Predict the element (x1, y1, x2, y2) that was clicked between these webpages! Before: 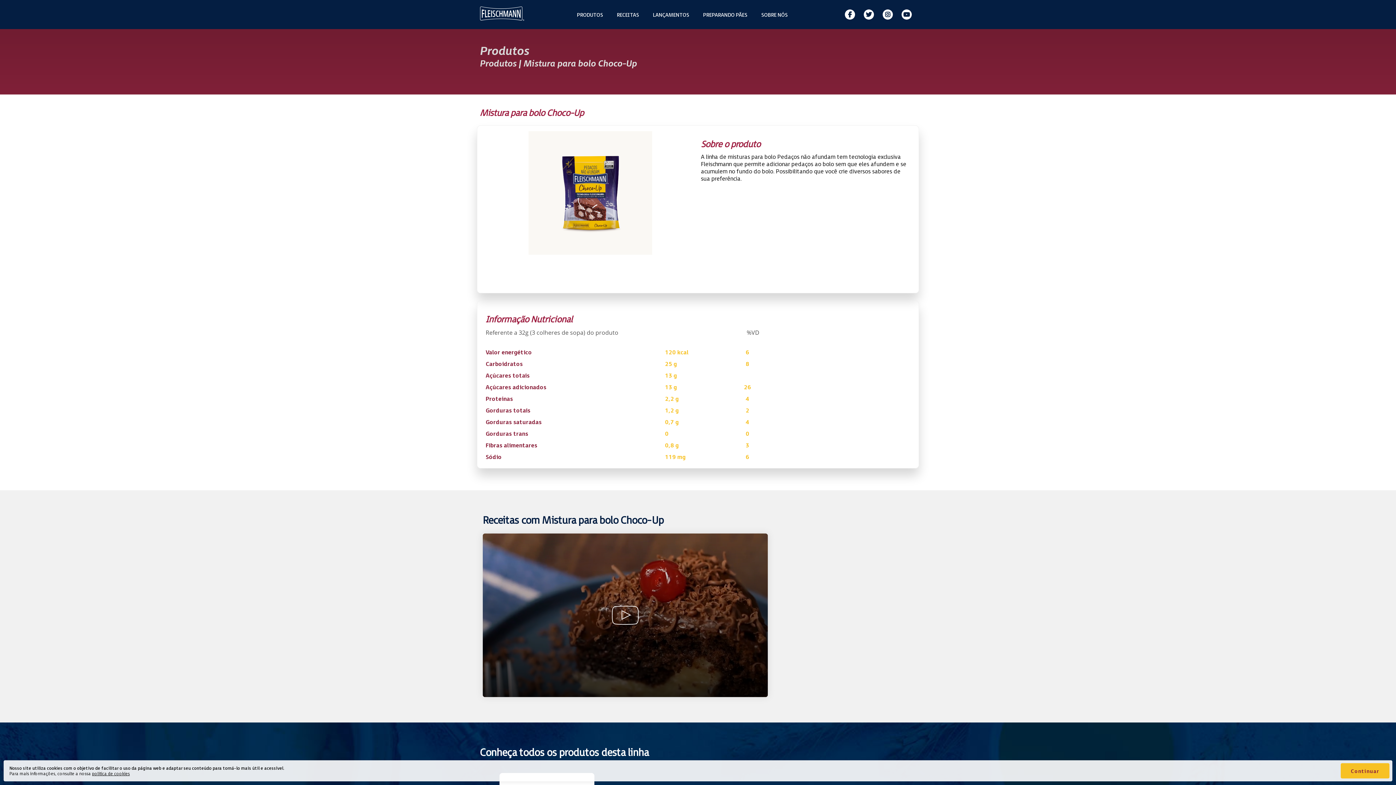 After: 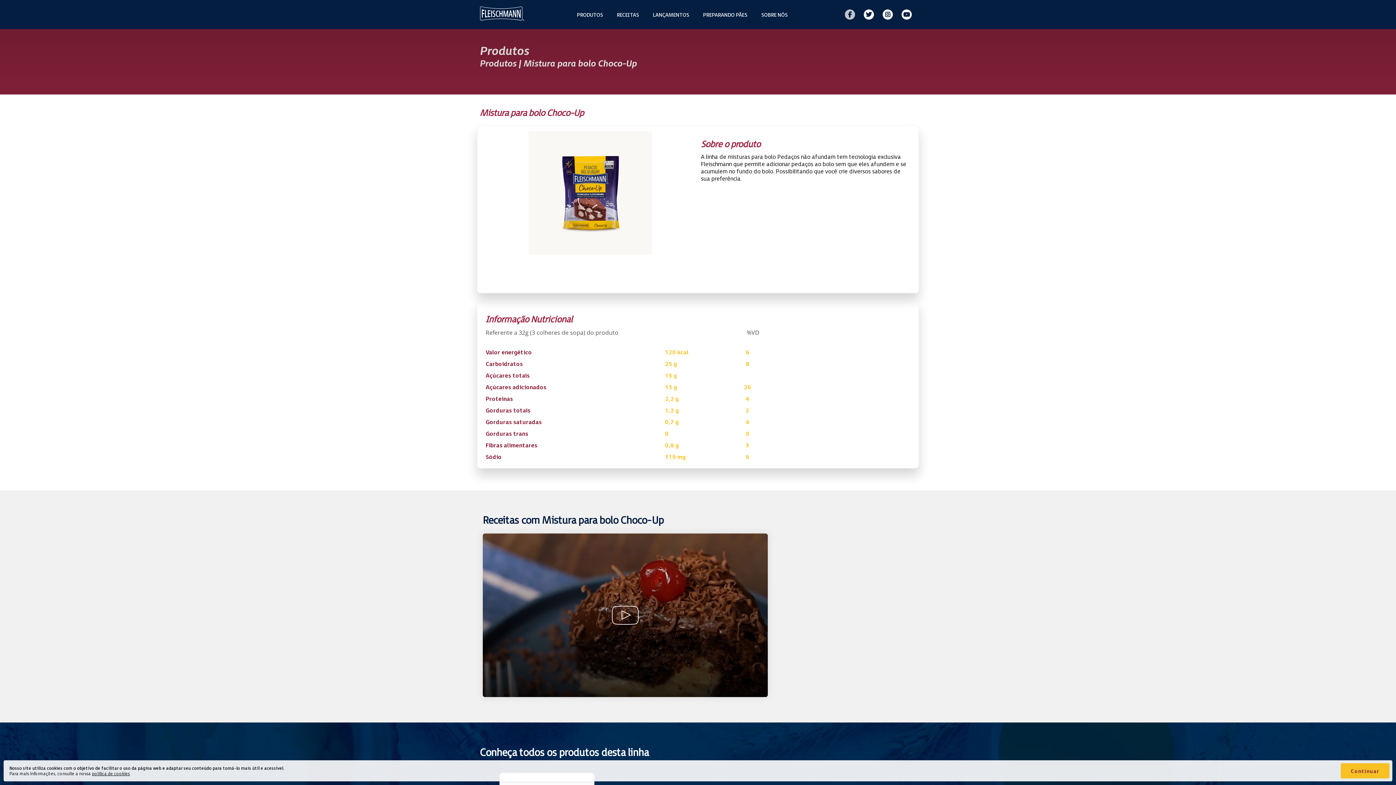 Action: bbox: (845, 9, 855, 19)